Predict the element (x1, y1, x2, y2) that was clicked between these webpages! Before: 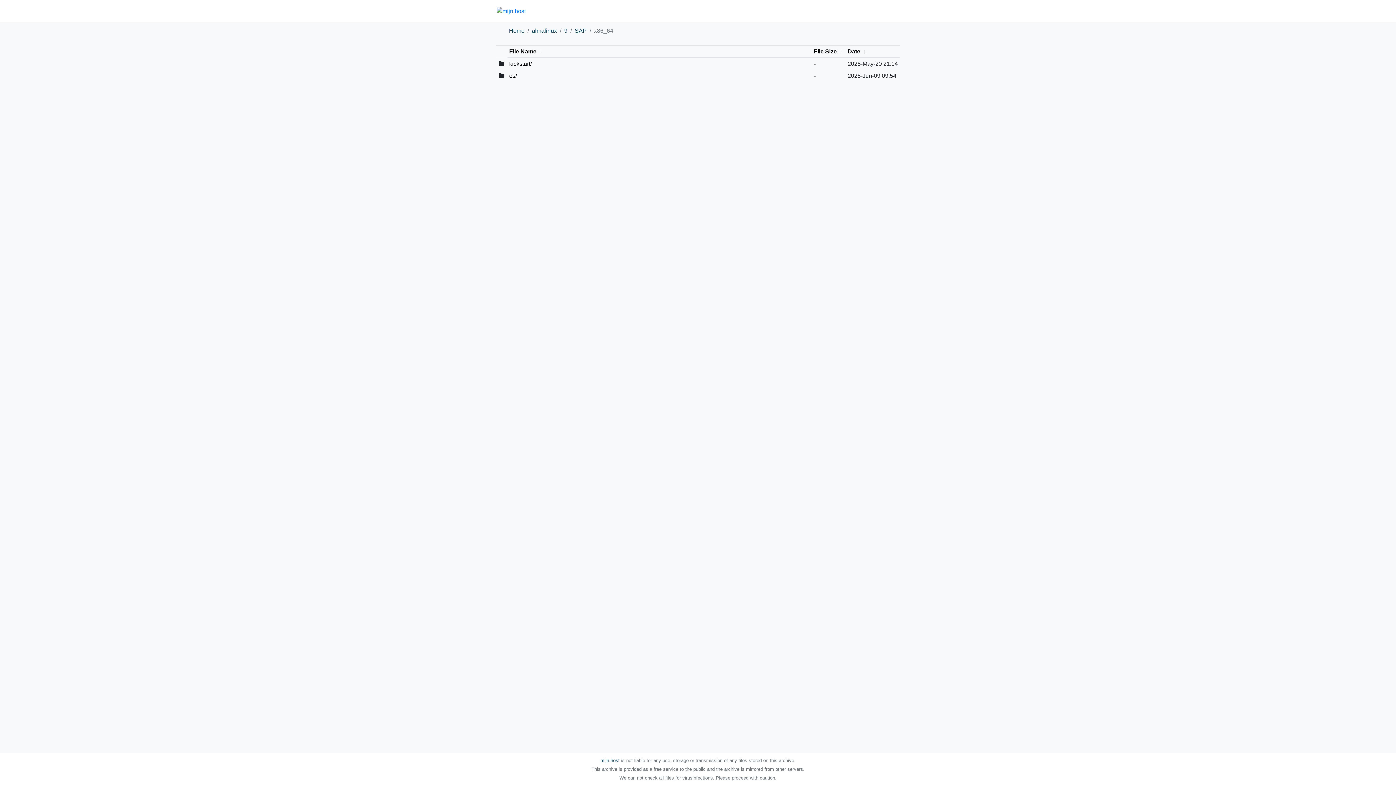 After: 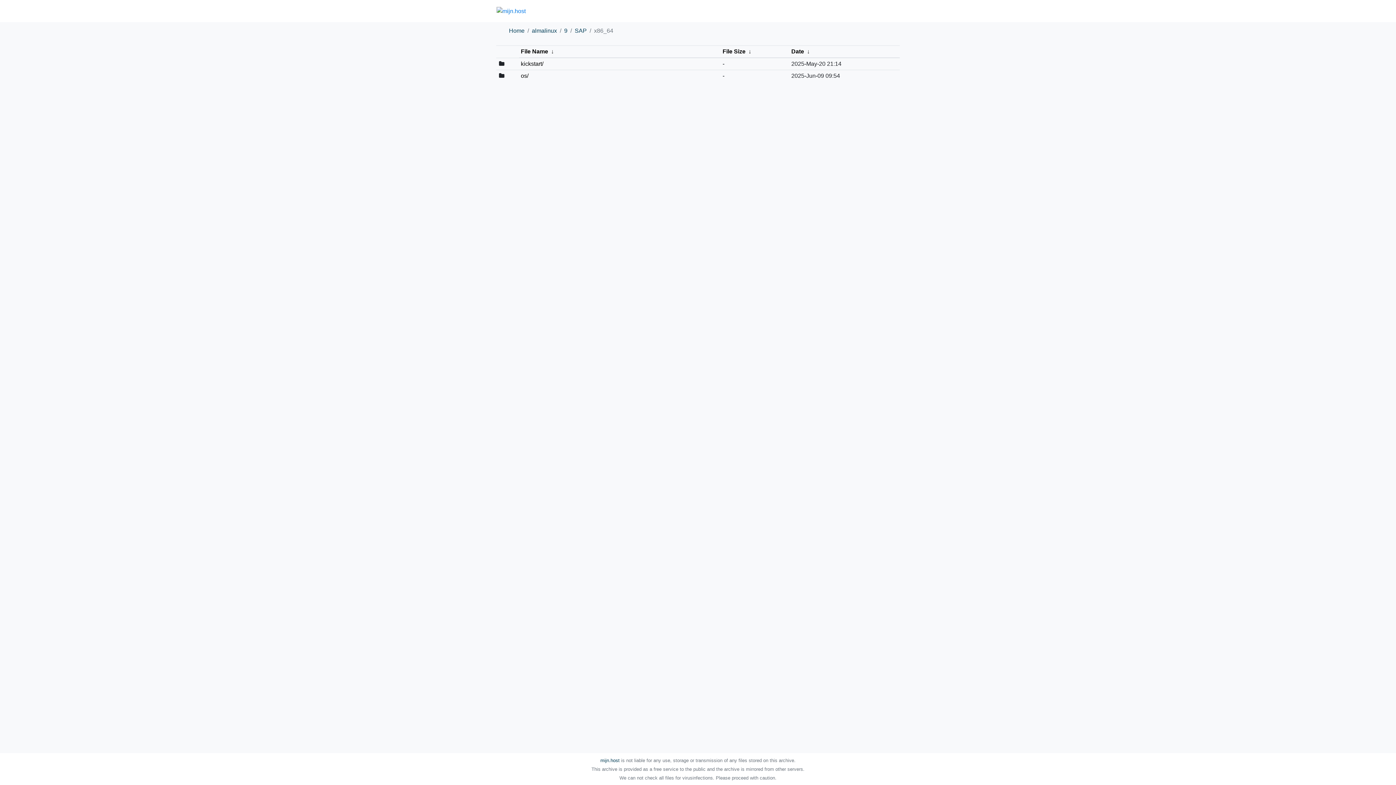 Action: label: File Name bbox: (509, 48, 536, 54)